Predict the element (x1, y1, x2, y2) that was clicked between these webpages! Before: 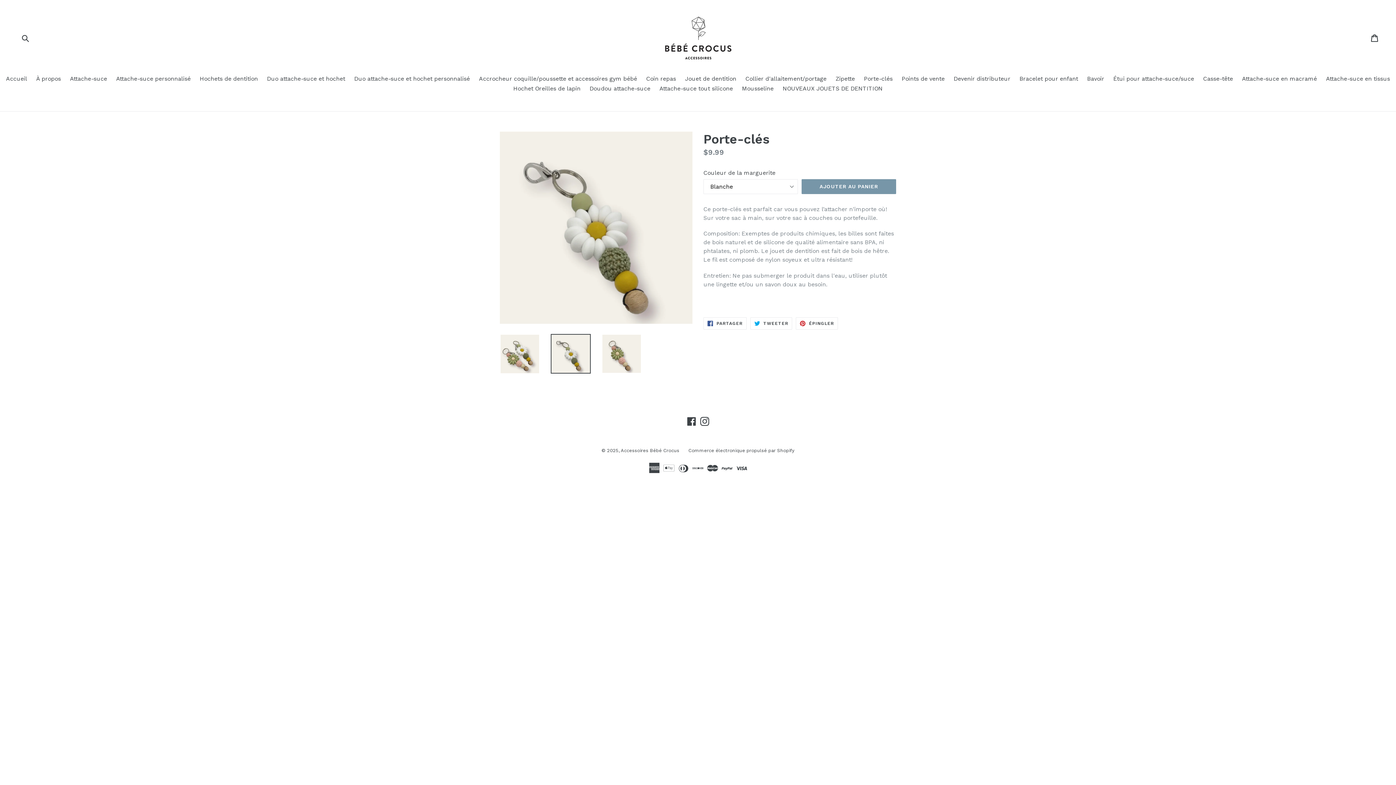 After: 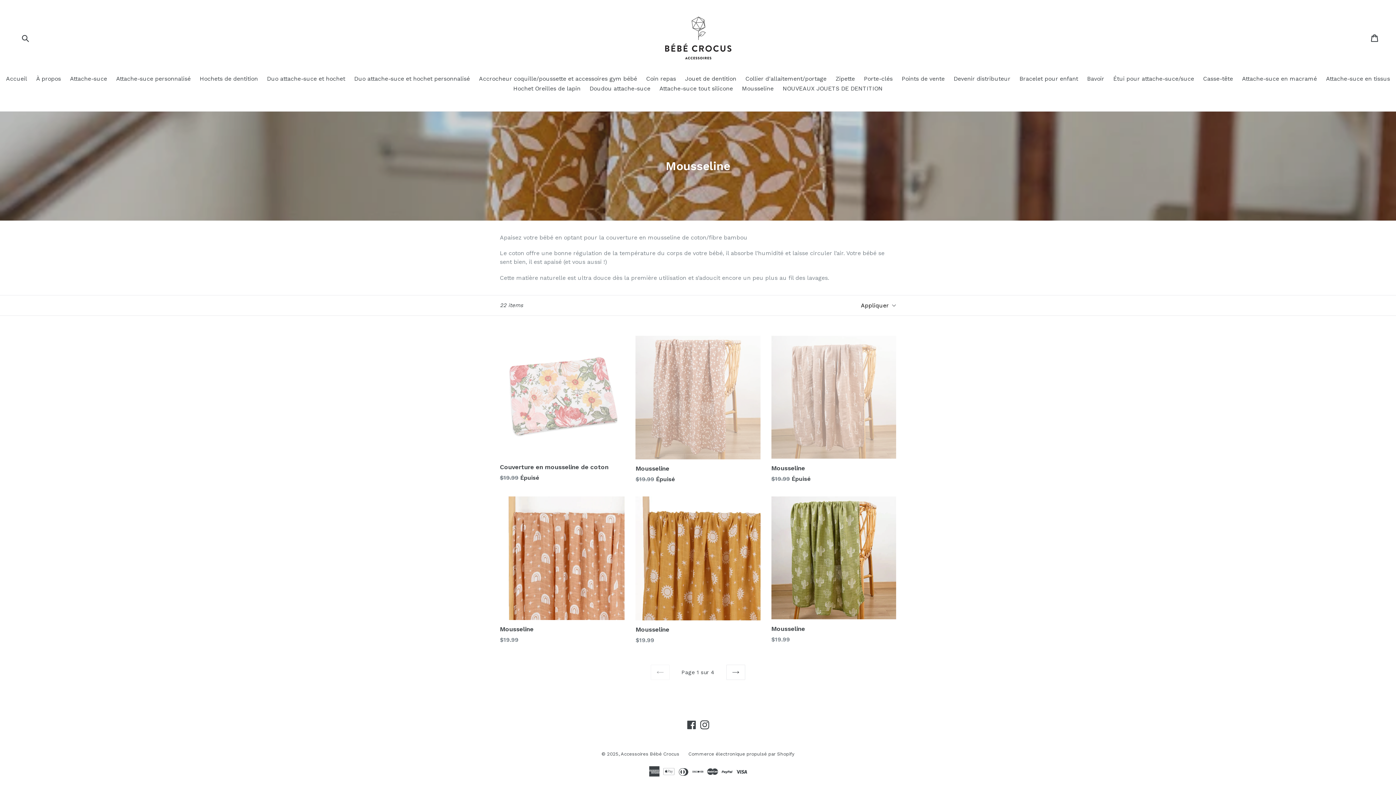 Action: bbox: (738, 84, 777, 94) label: Mousseline